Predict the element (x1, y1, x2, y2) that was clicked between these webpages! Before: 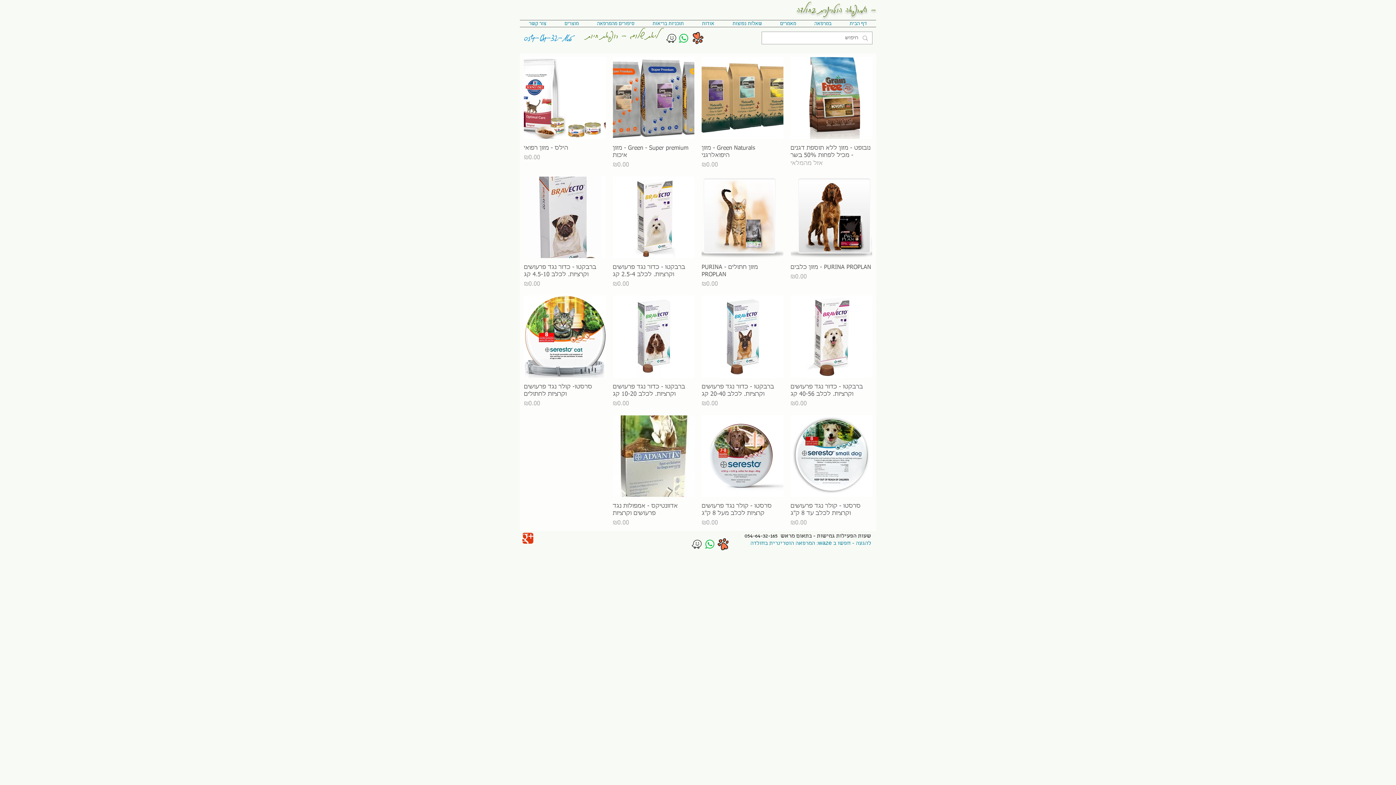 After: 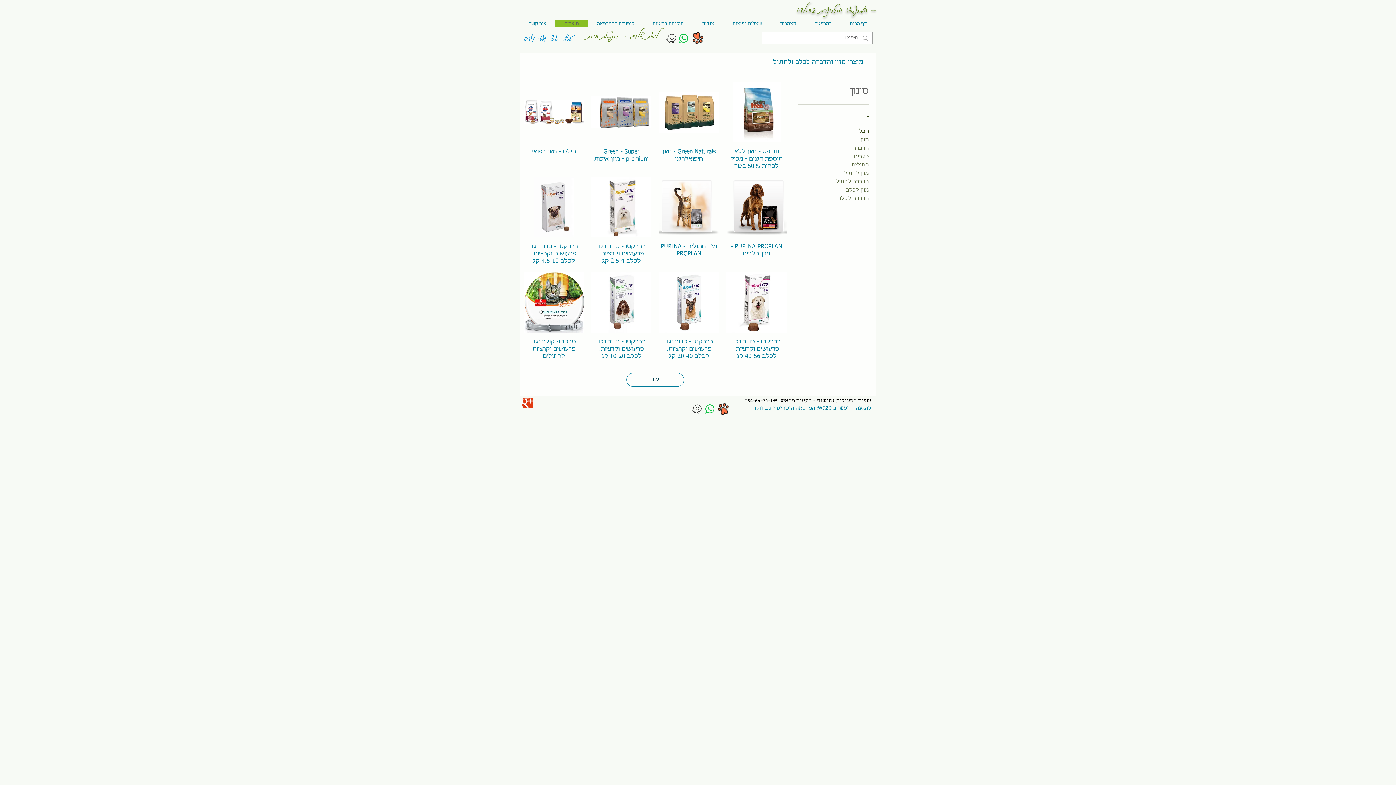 Action: label: מוצרים bbox: (555, 20, 588, 26)